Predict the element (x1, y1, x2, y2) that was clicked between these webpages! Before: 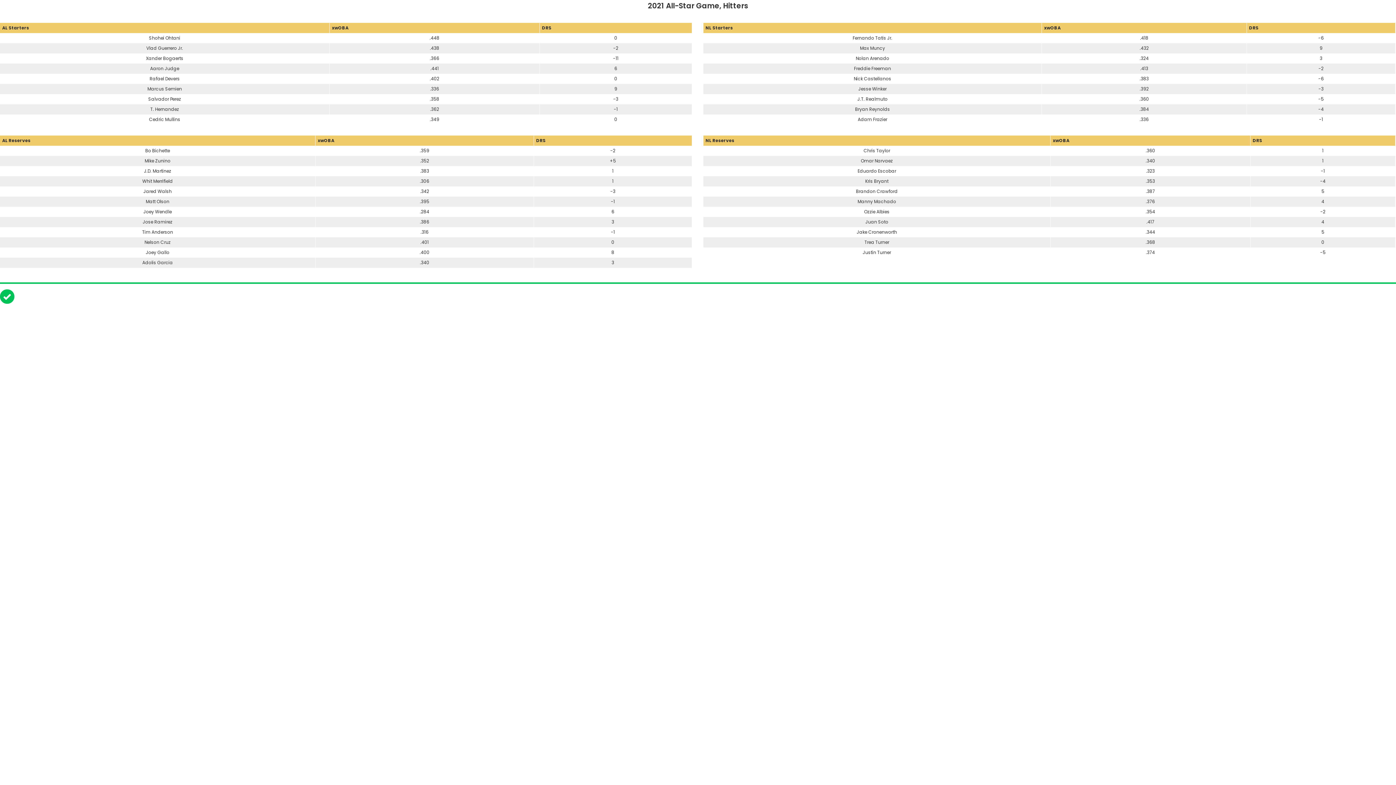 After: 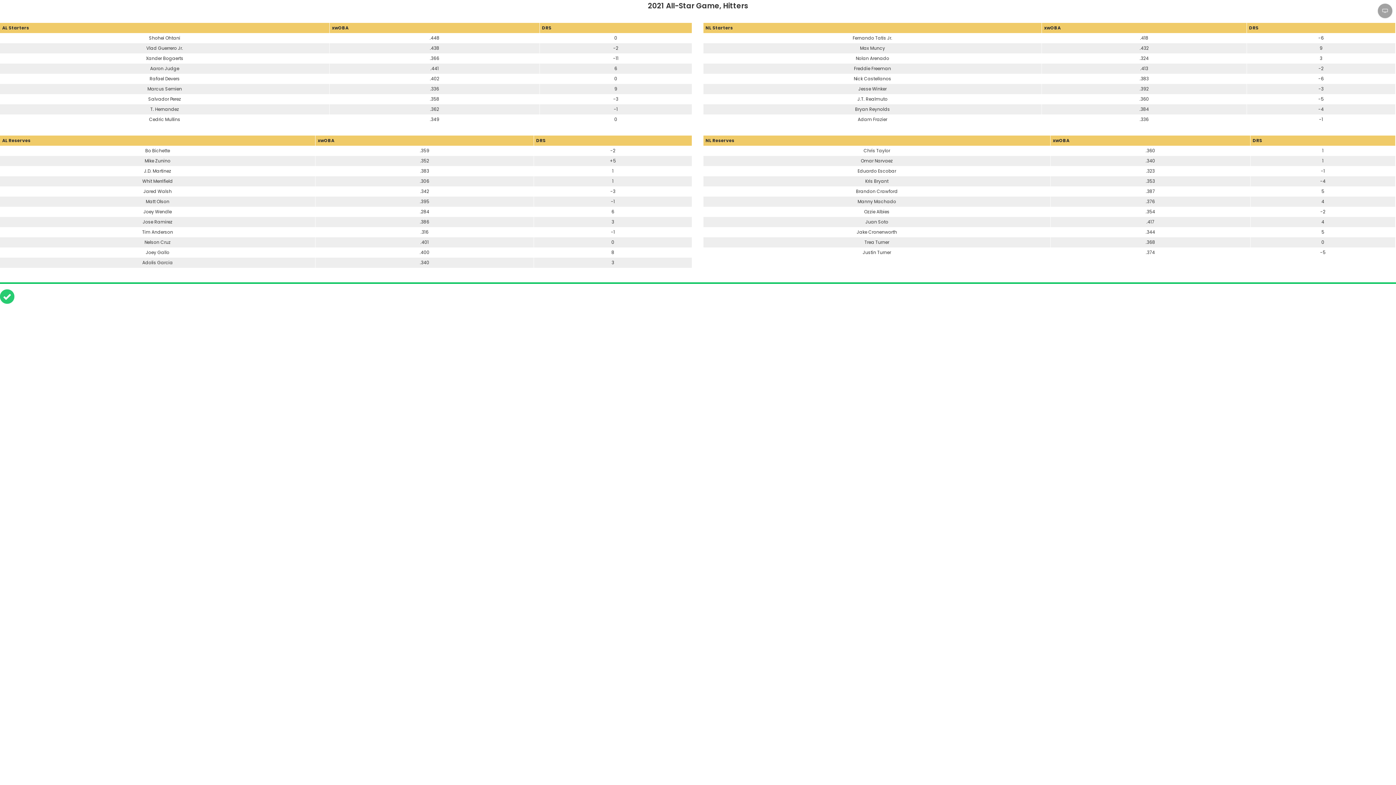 Action: bbox: (0, 289, 14, 304)